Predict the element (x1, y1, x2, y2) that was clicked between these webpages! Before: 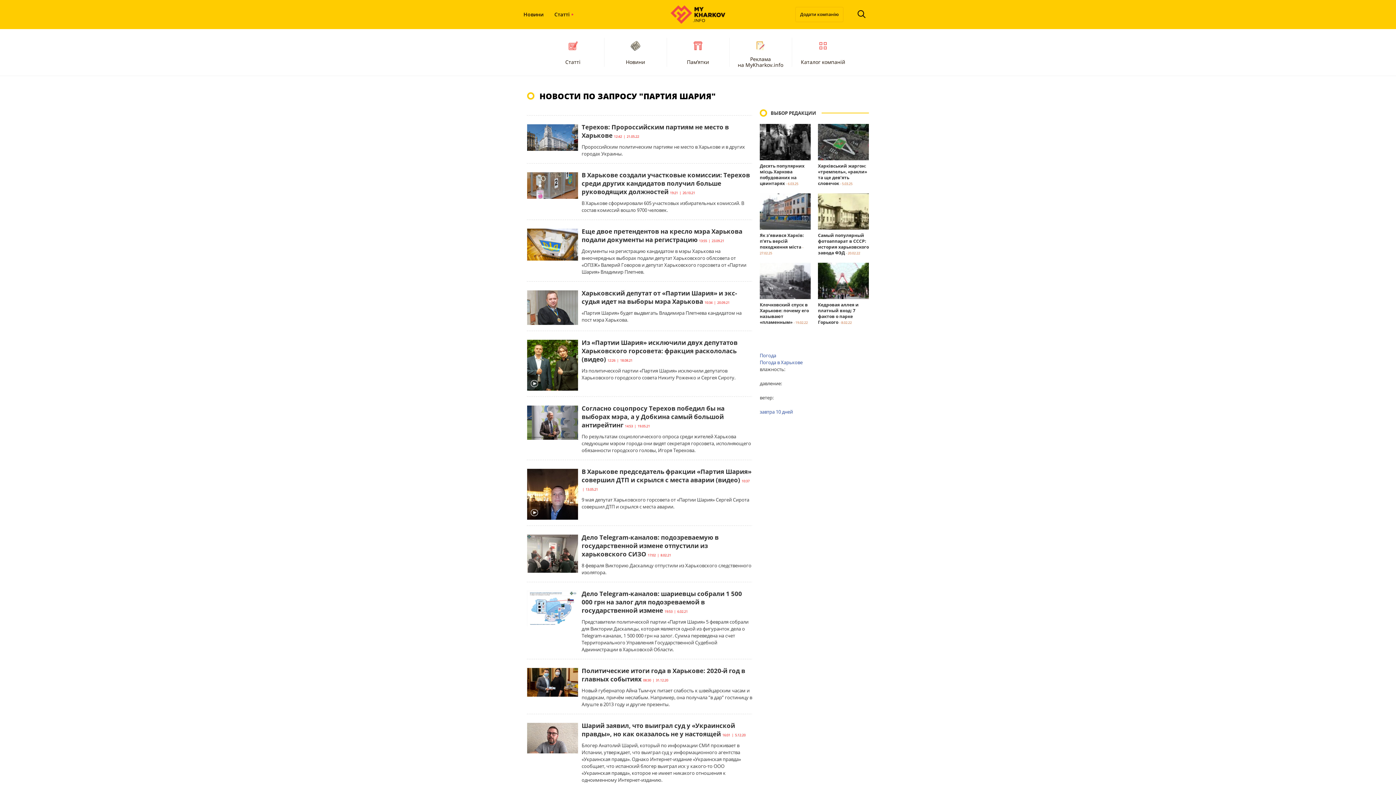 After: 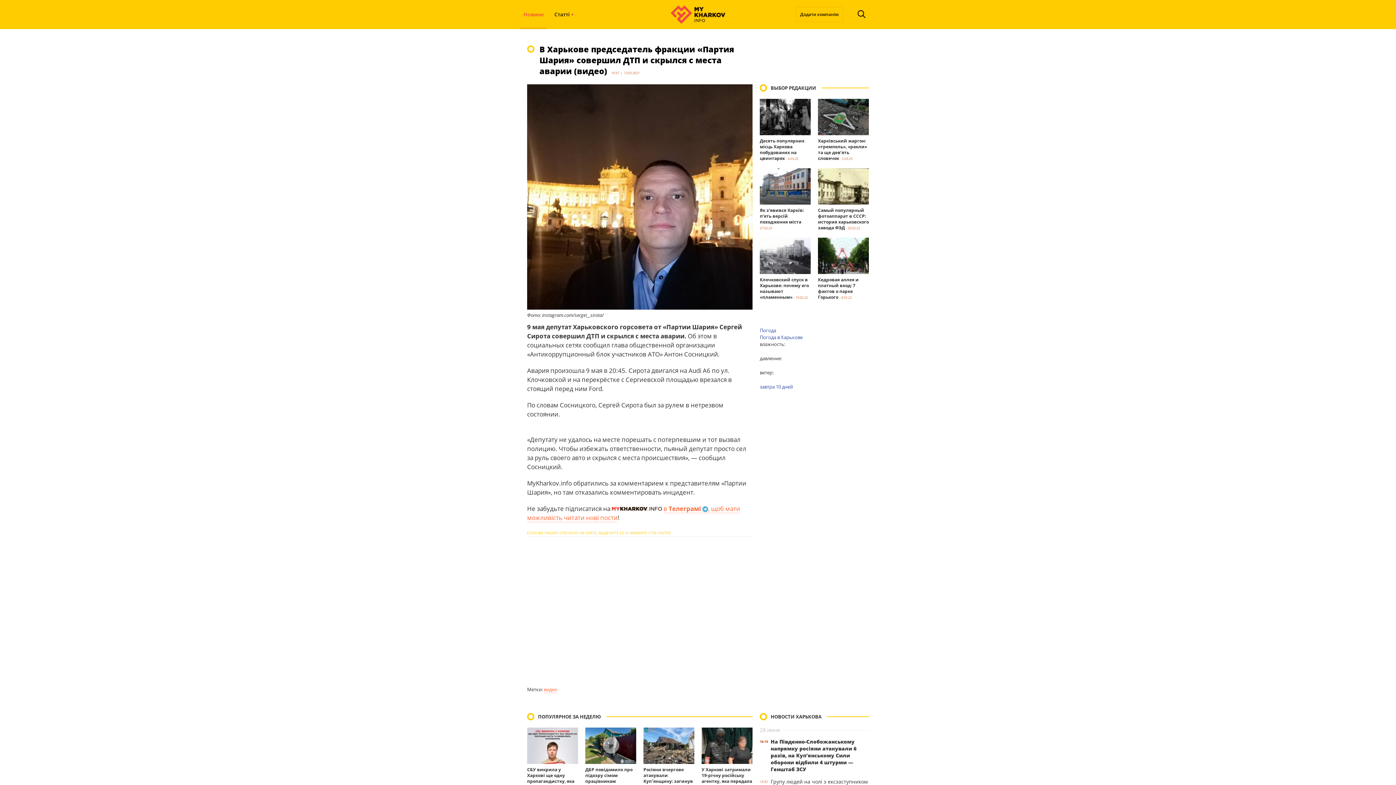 Action: label: В Харькове председатель фракции «Партия Шария» совершил ДТП и скрылся с места аварии (видео) bbox: (581, 467, 751, 484)